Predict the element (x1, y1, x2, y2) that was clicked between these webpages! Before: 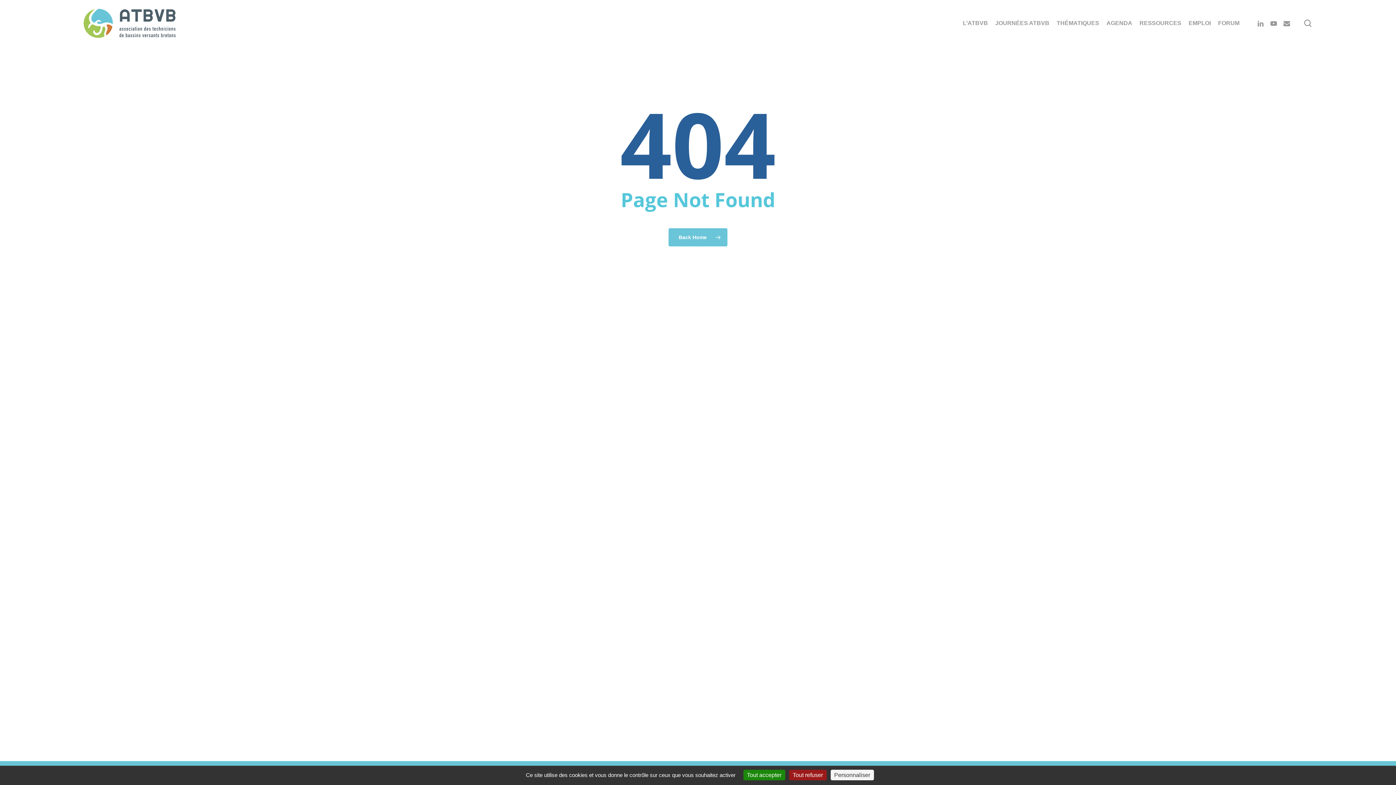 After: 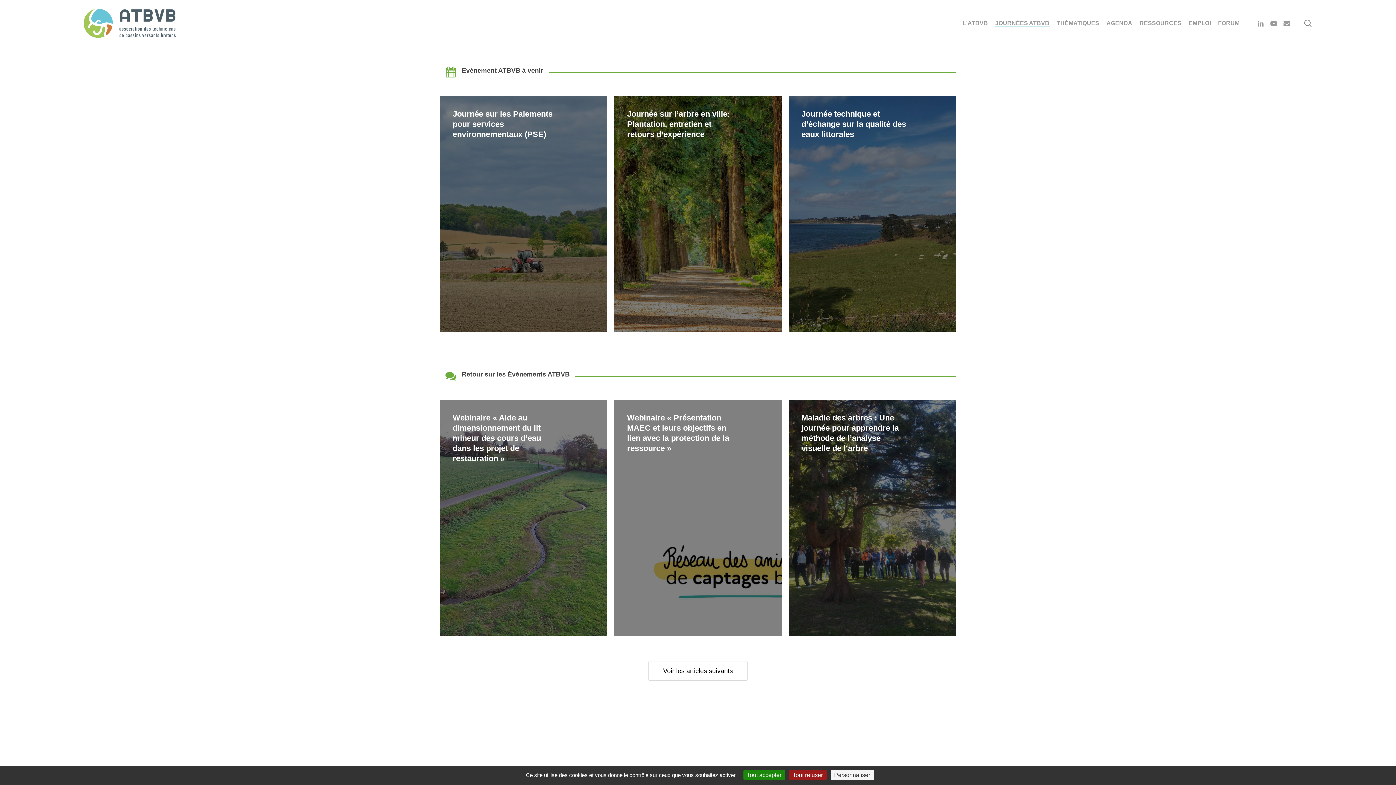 Action: bbox: (995, 19, 1049, 27) label: JOURNÉES ATBVB